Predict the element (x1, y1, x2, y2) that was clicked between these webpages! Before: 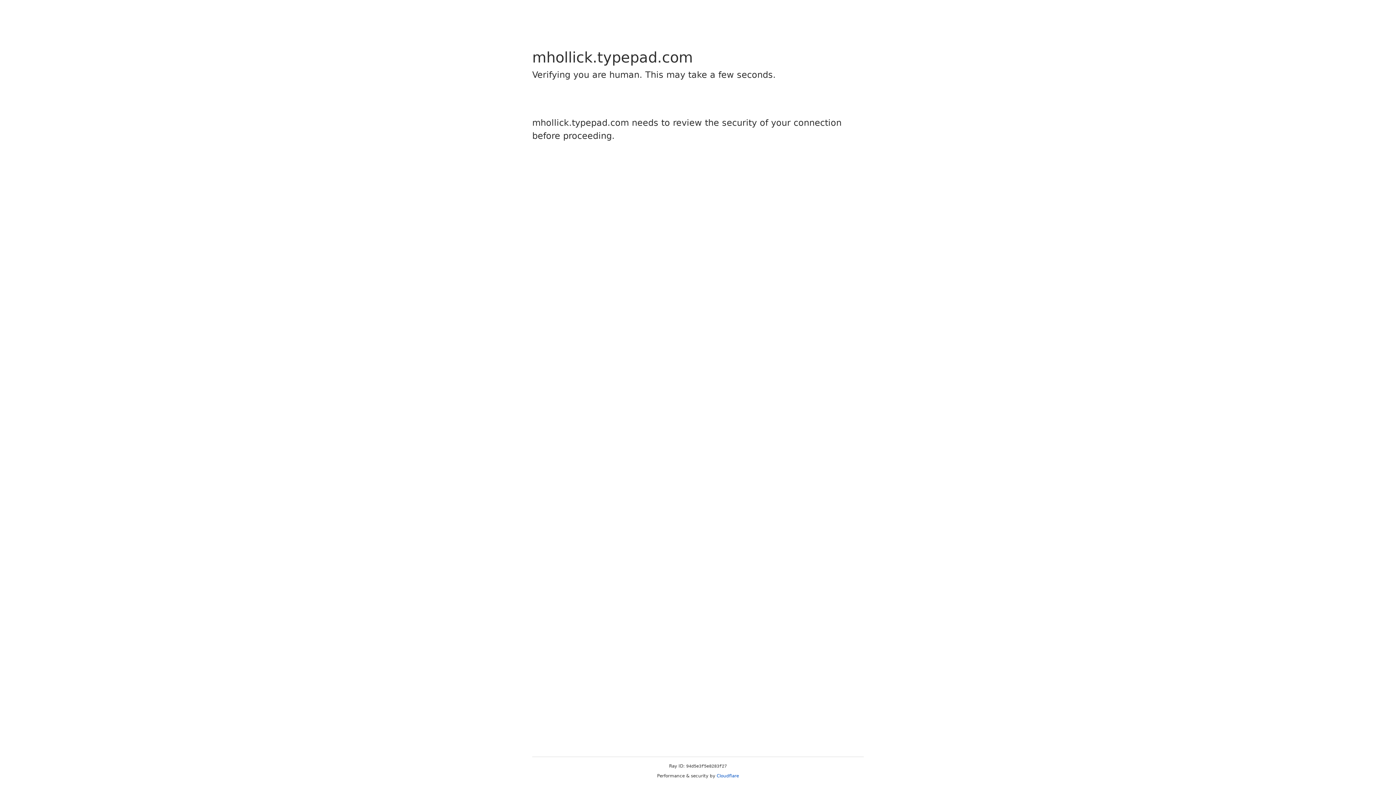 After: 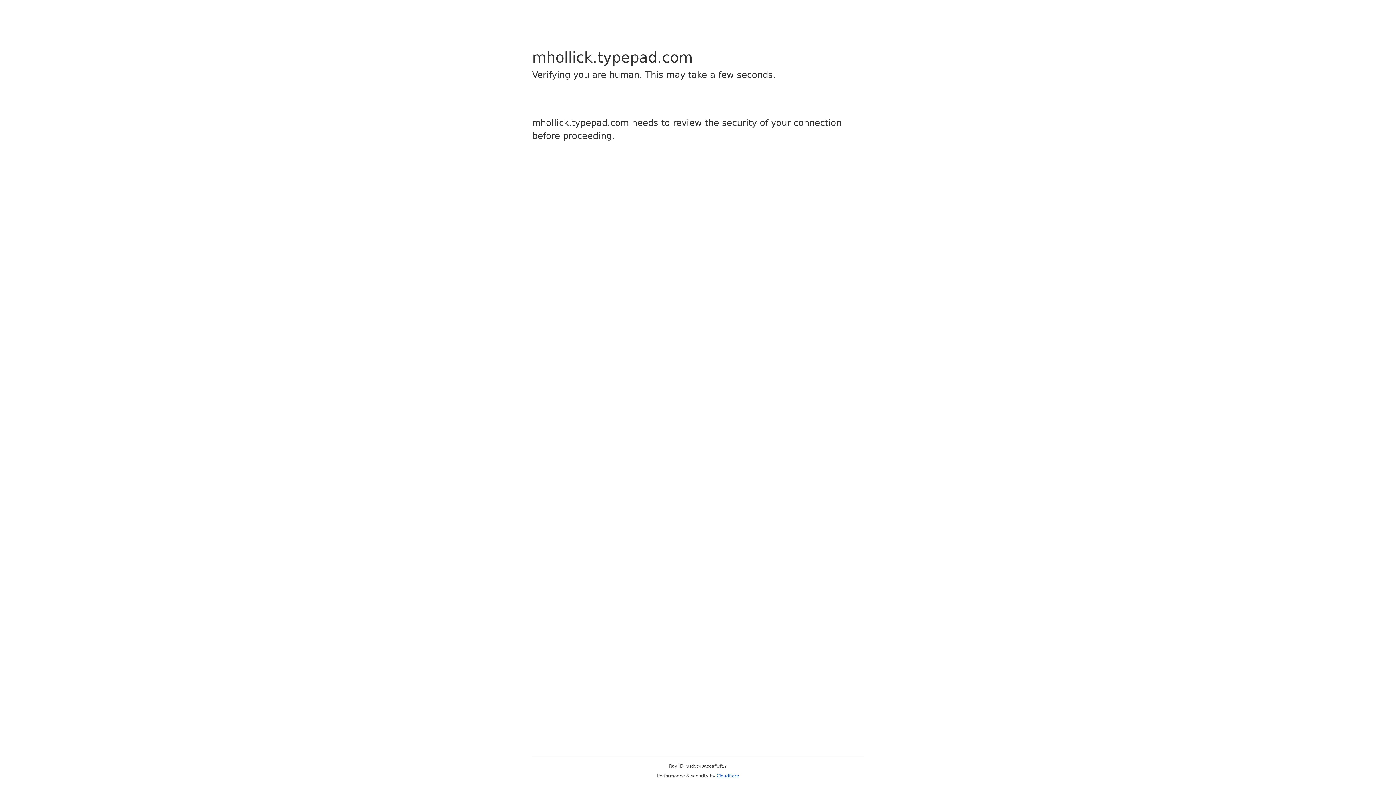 Action: label: Cloudflare bbox: (716, 773, 739, 778)